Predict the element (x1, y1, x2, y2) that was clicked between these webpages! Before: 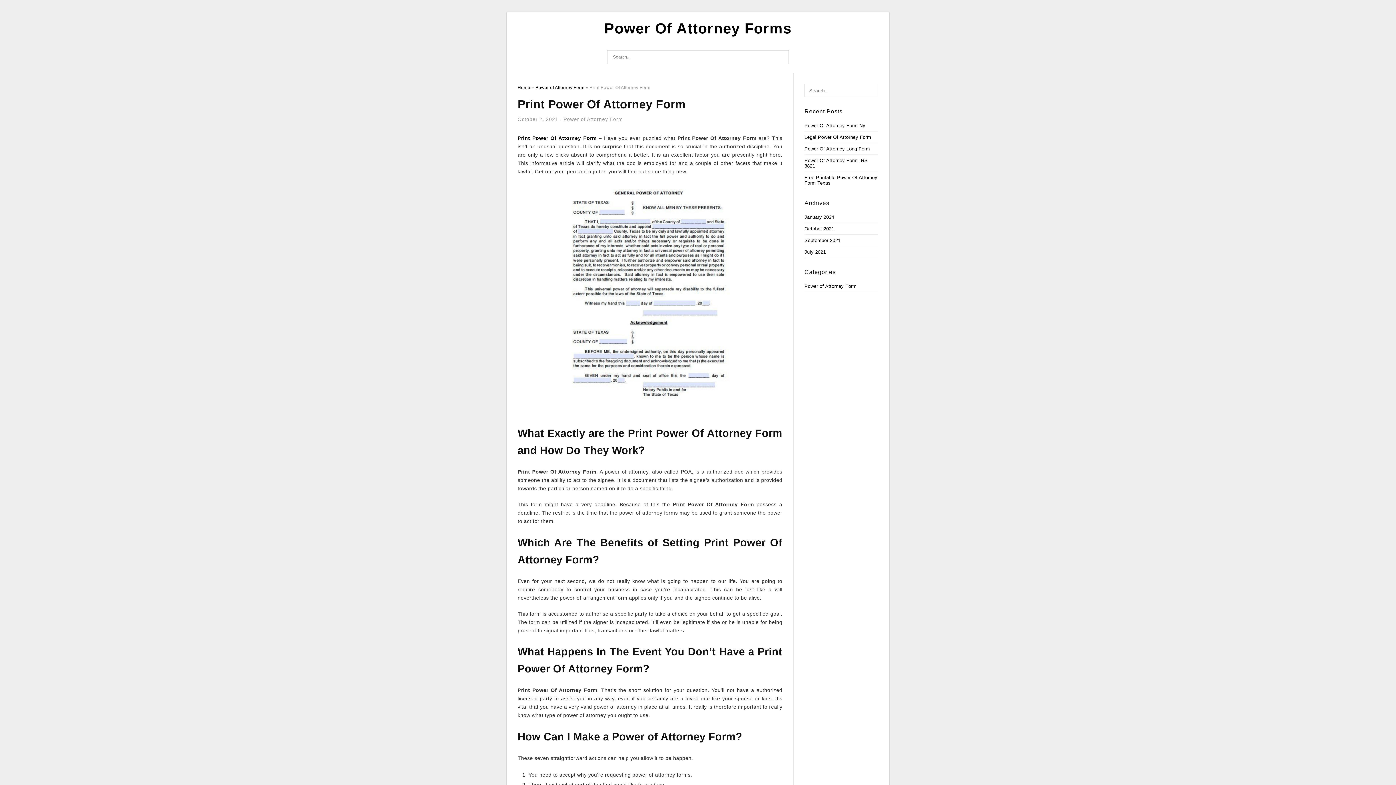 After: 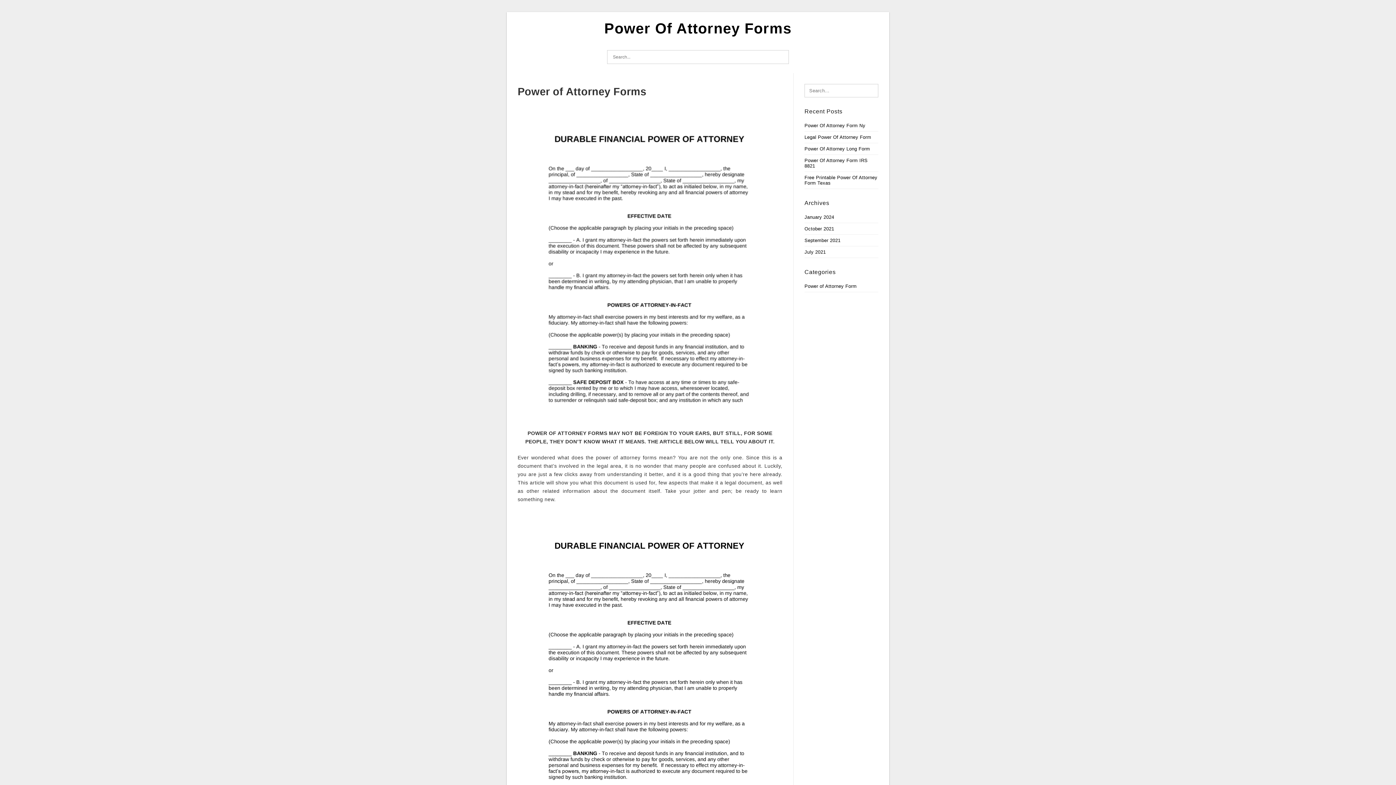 Action: bbox: (804, 237, 840, 243) label: September 2021